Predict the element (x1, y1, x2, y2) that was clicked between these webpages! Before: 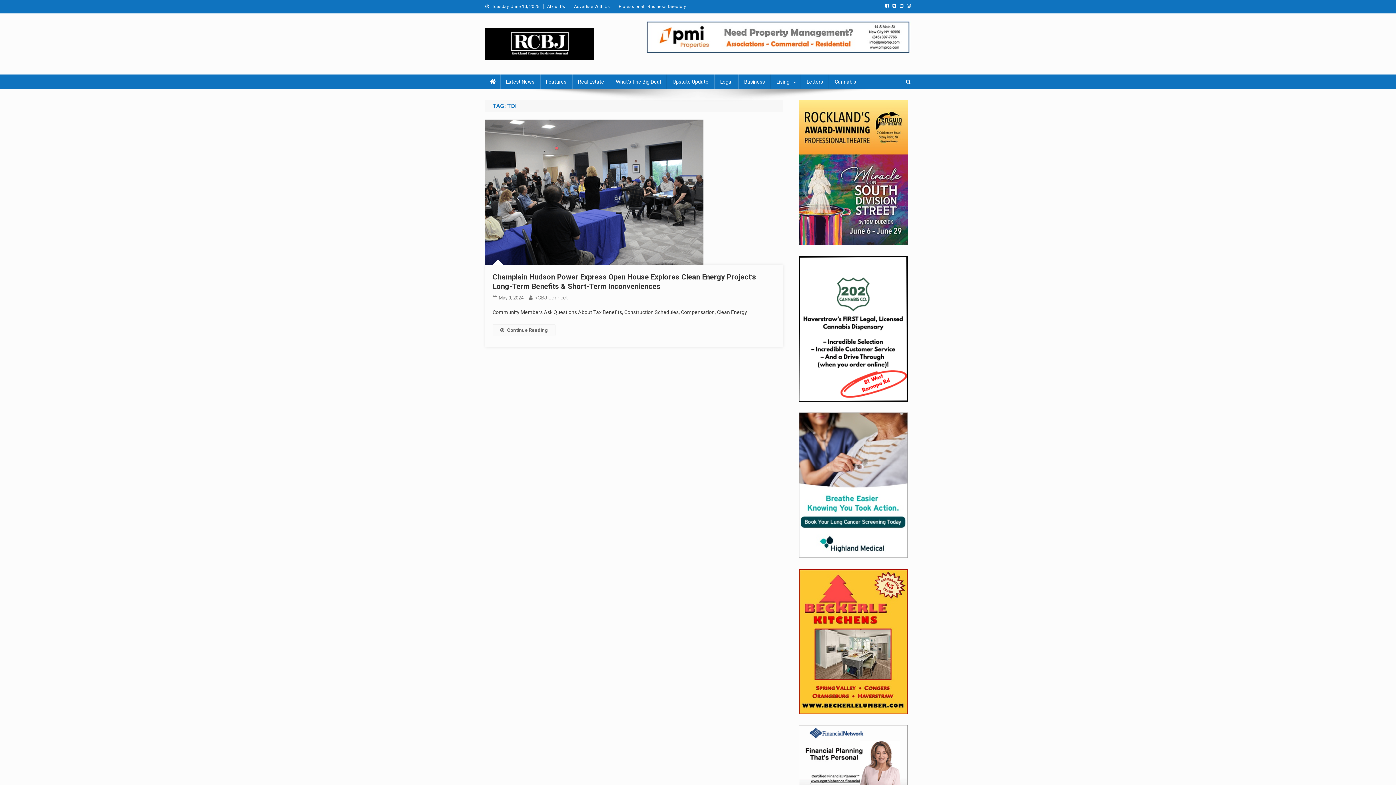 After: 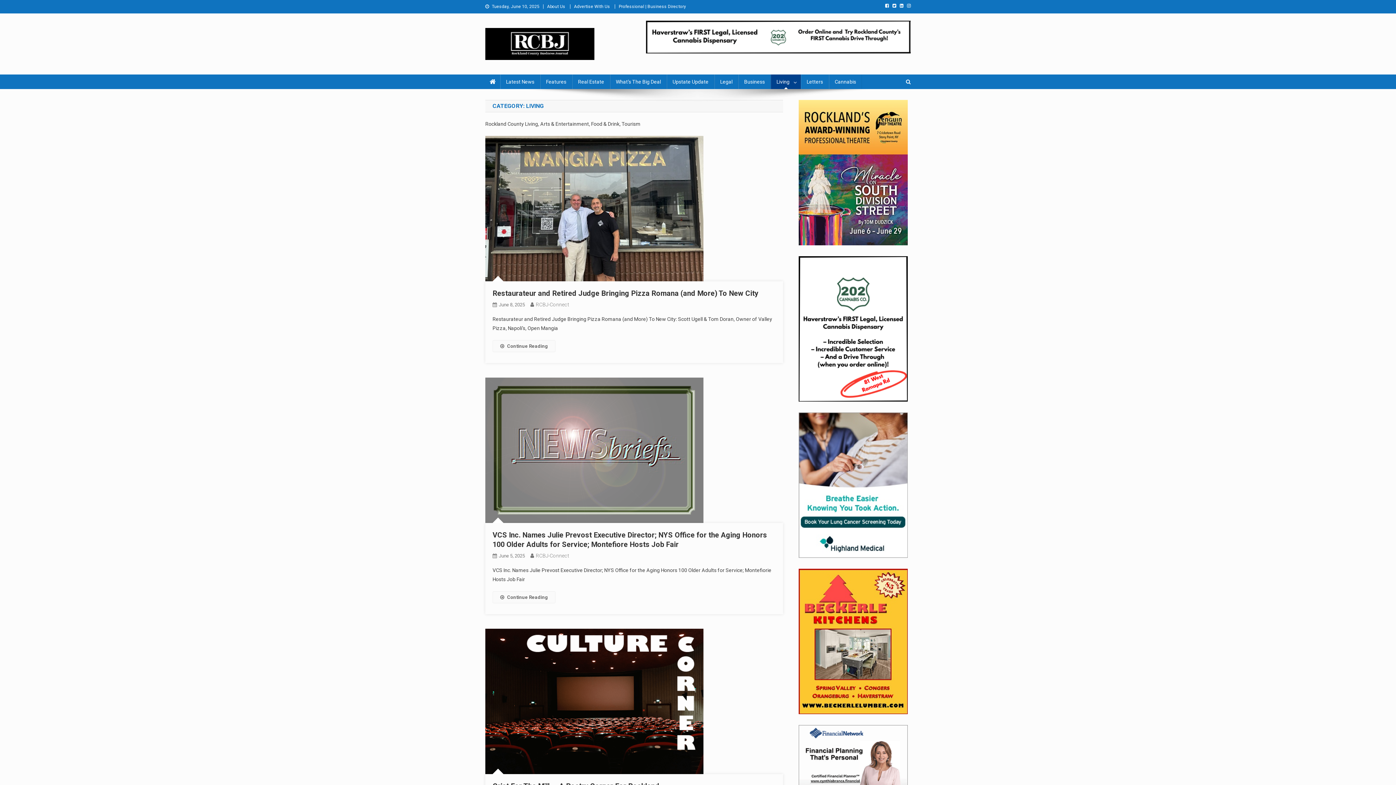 Action: label: Living bbox: (770, 74, 801, 89)